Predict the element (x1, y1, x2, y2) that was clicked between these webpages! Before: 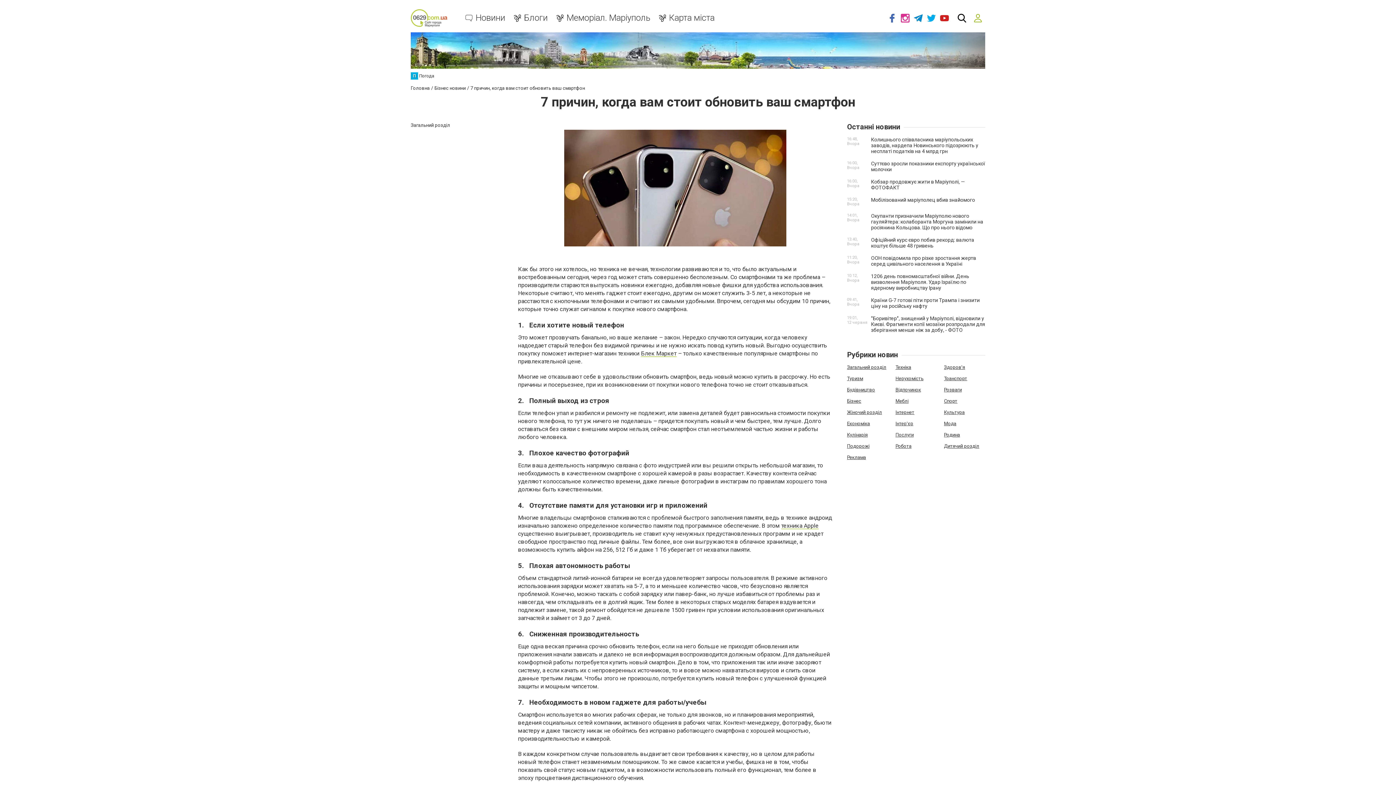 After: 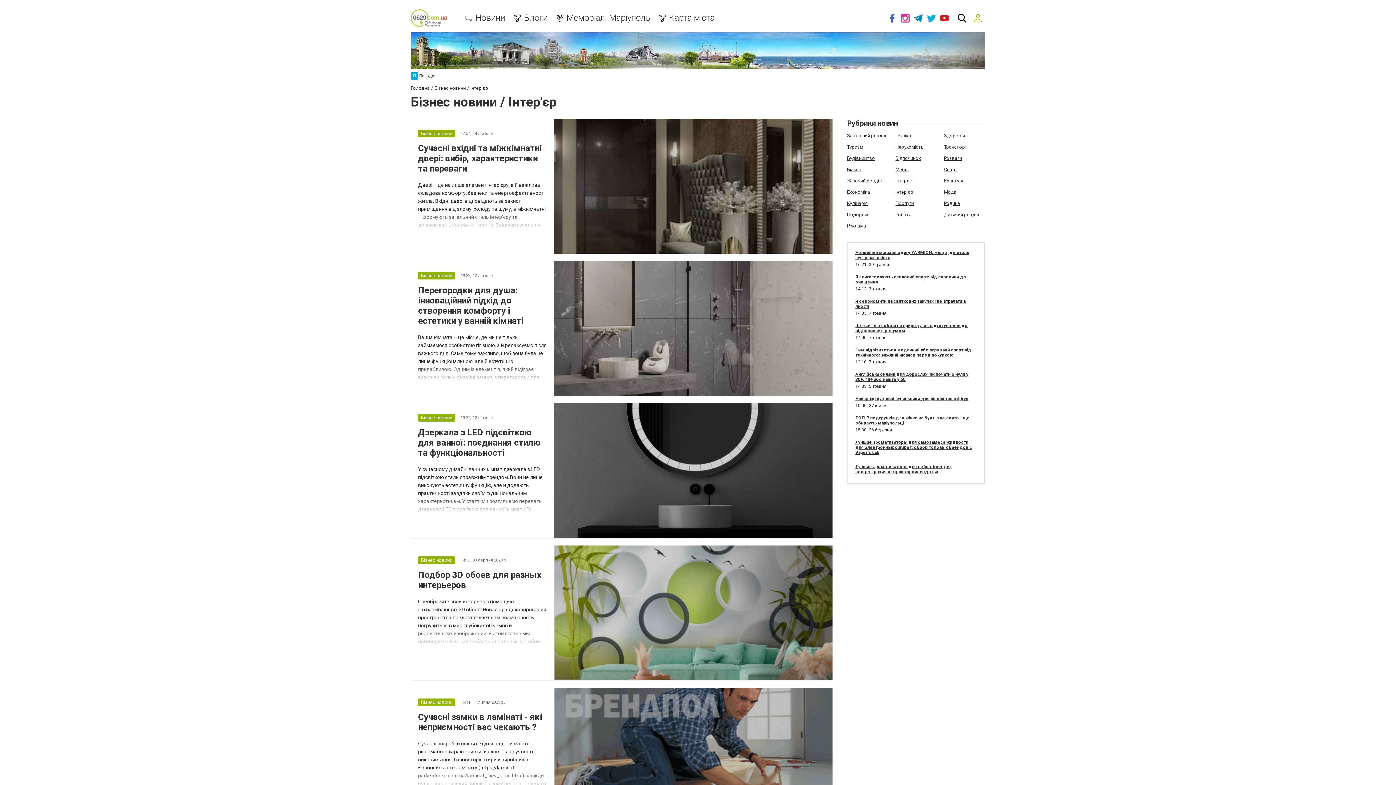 Action: label: Інтер'єр bbox: (895, 421, 913, 426)